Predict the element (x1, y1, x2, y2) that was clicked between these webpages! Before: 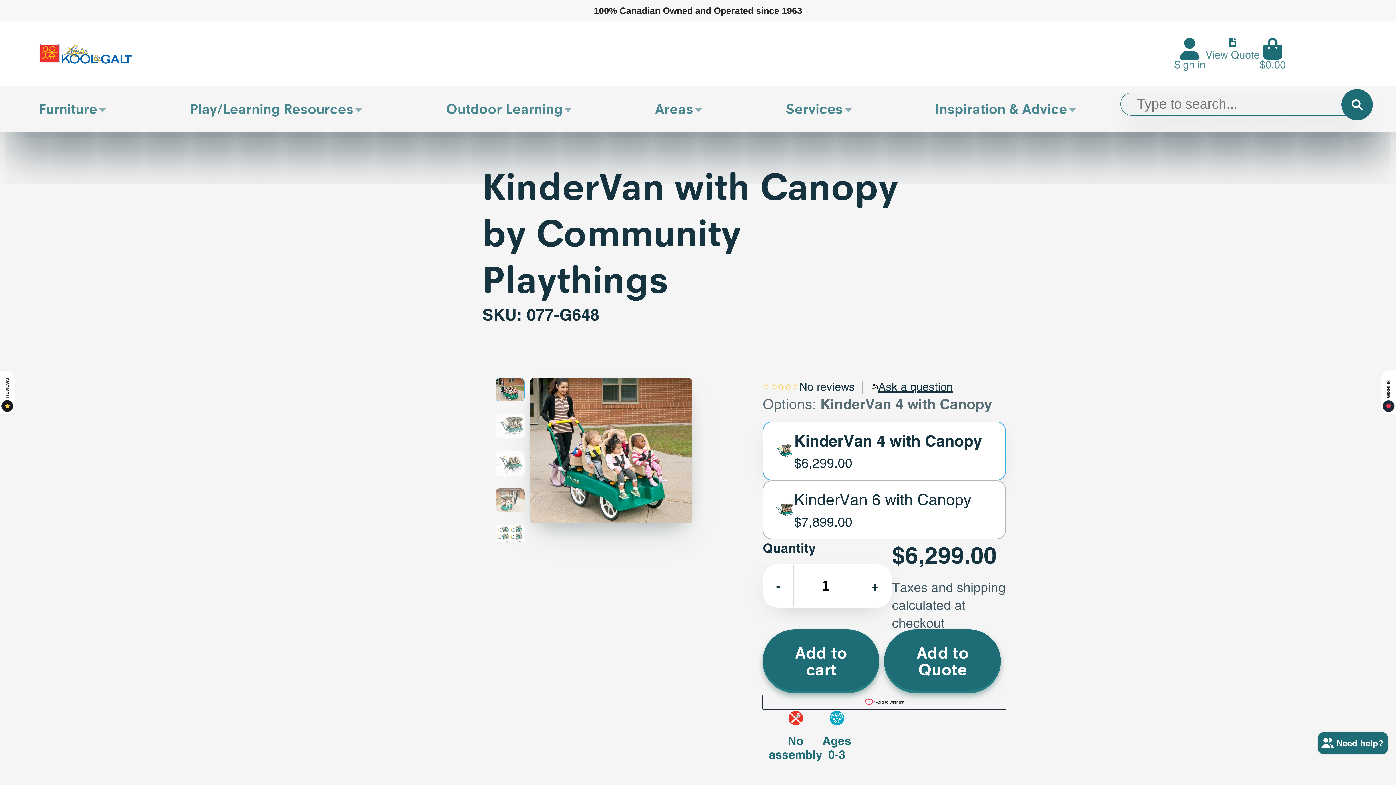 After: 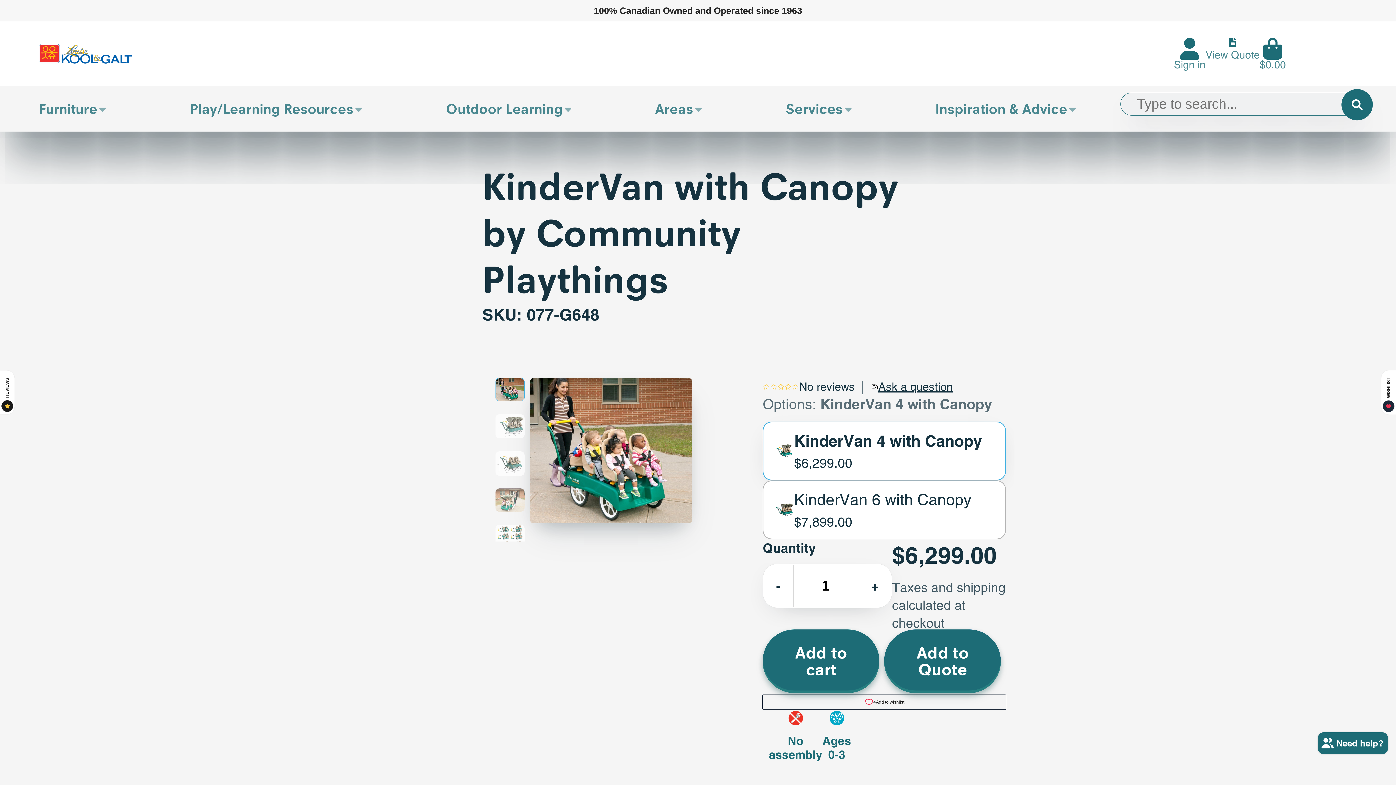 Action: label: Play/Learning Resources bbox: (189, 86, 364, 125)